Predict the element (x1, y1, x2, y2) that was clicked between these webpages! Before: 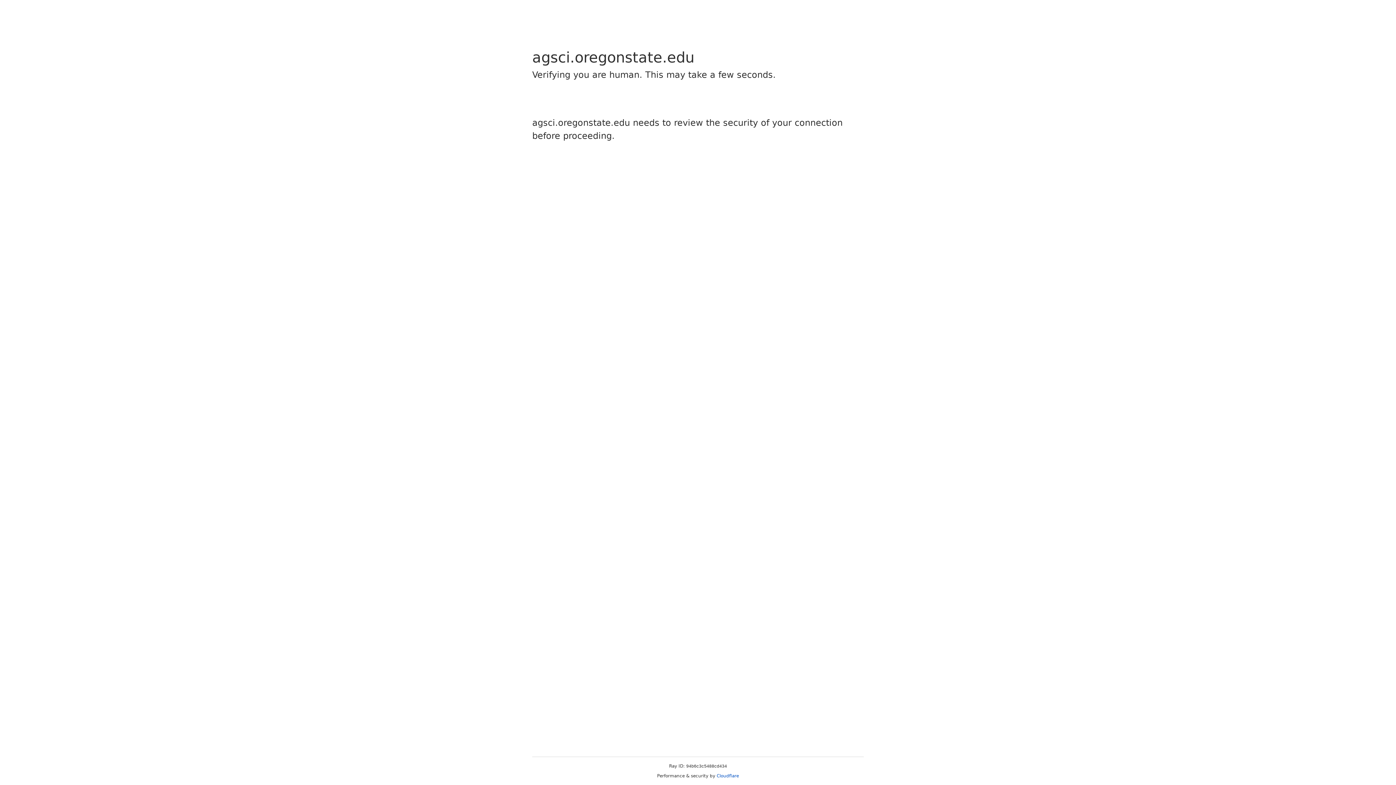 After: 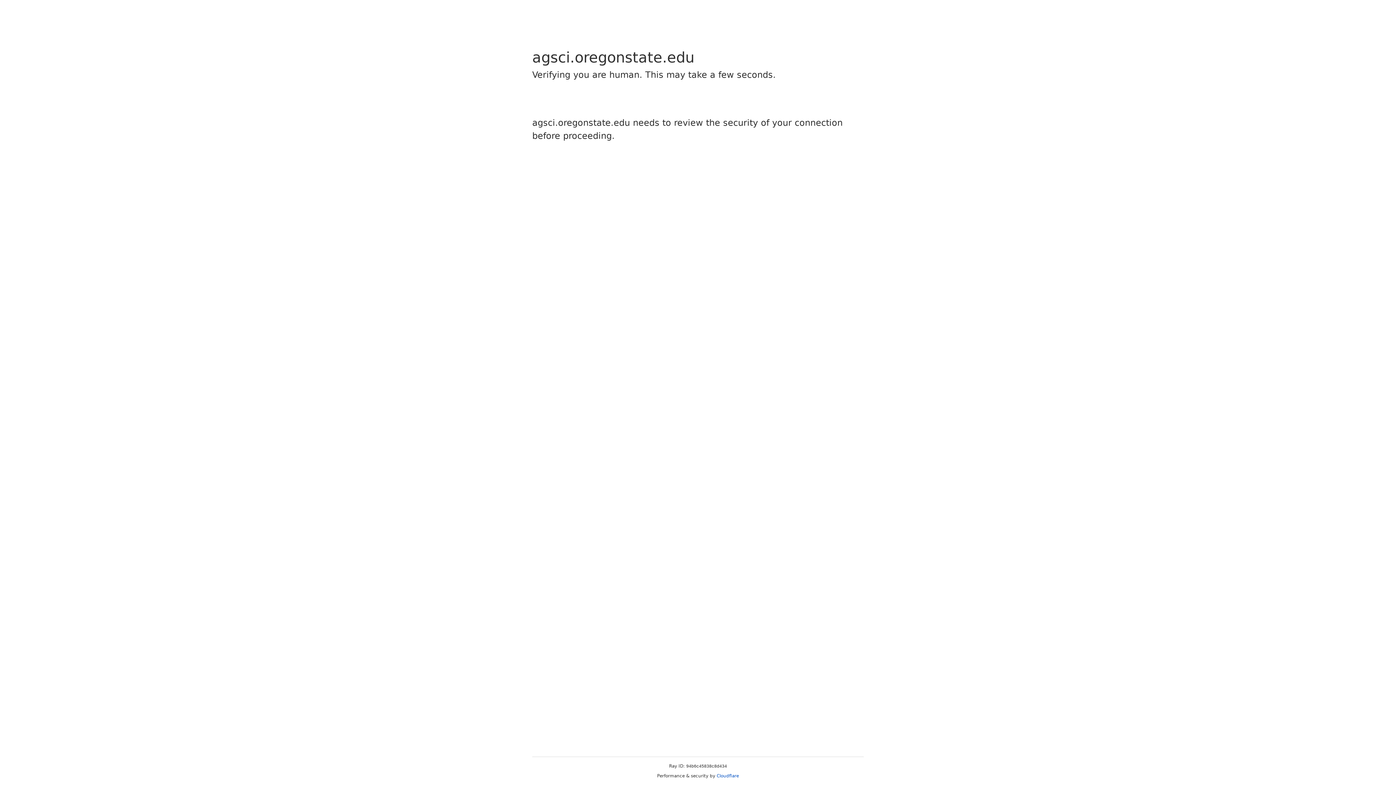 Action: label: Cloudflare bbox: (716, 773, 739, 778)